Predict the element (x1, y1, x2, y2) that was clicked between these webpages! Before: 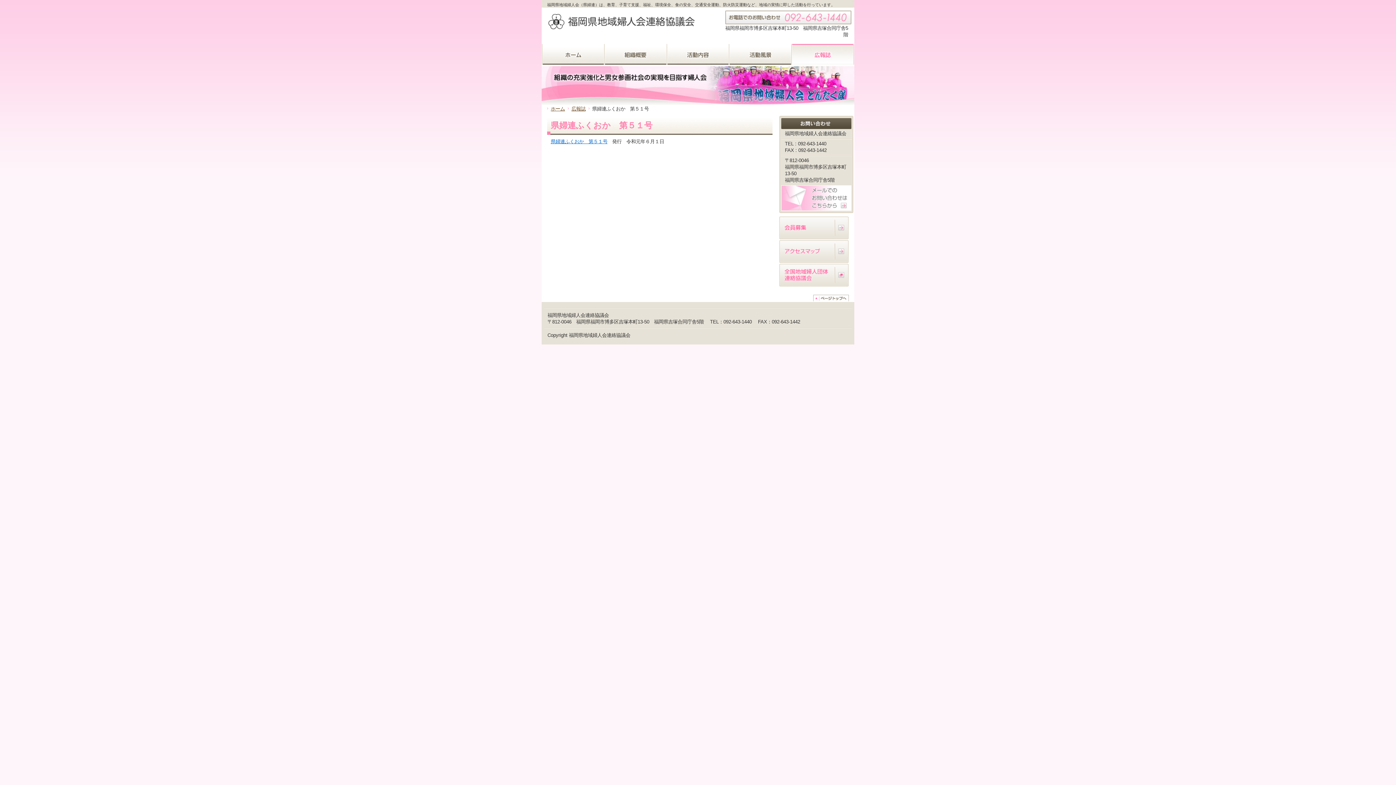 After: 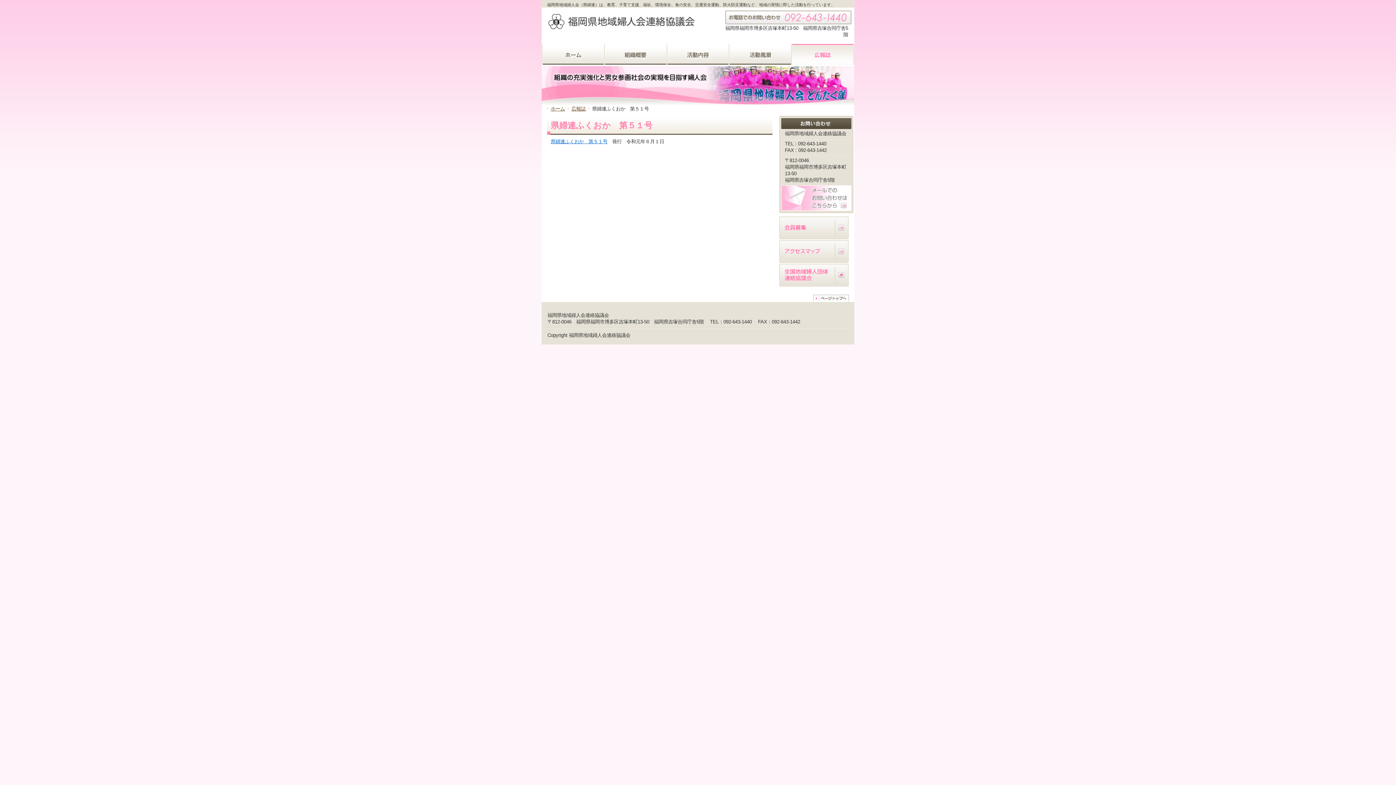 Action: label: 県婦連ふくおか　第５１号 bbox: (550, 138, 607, 144)